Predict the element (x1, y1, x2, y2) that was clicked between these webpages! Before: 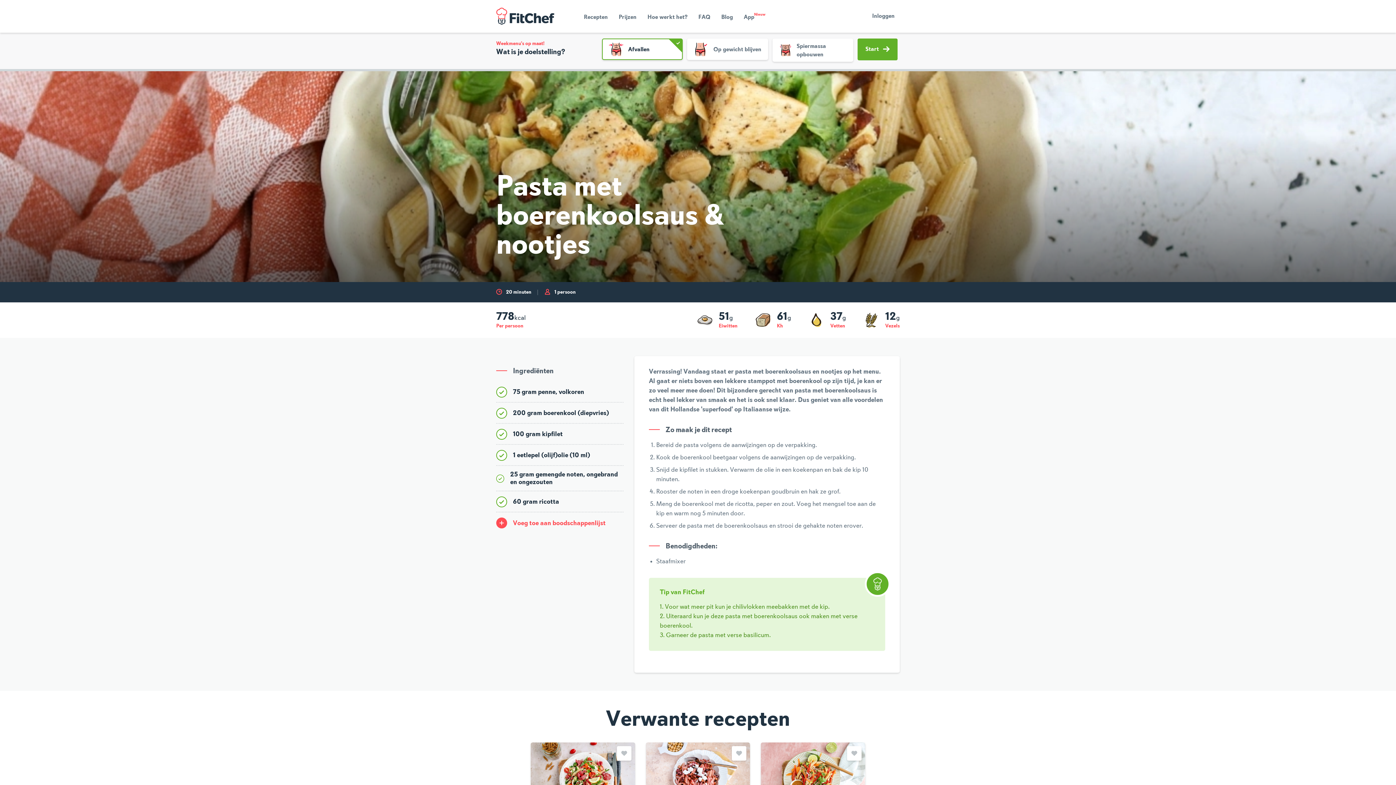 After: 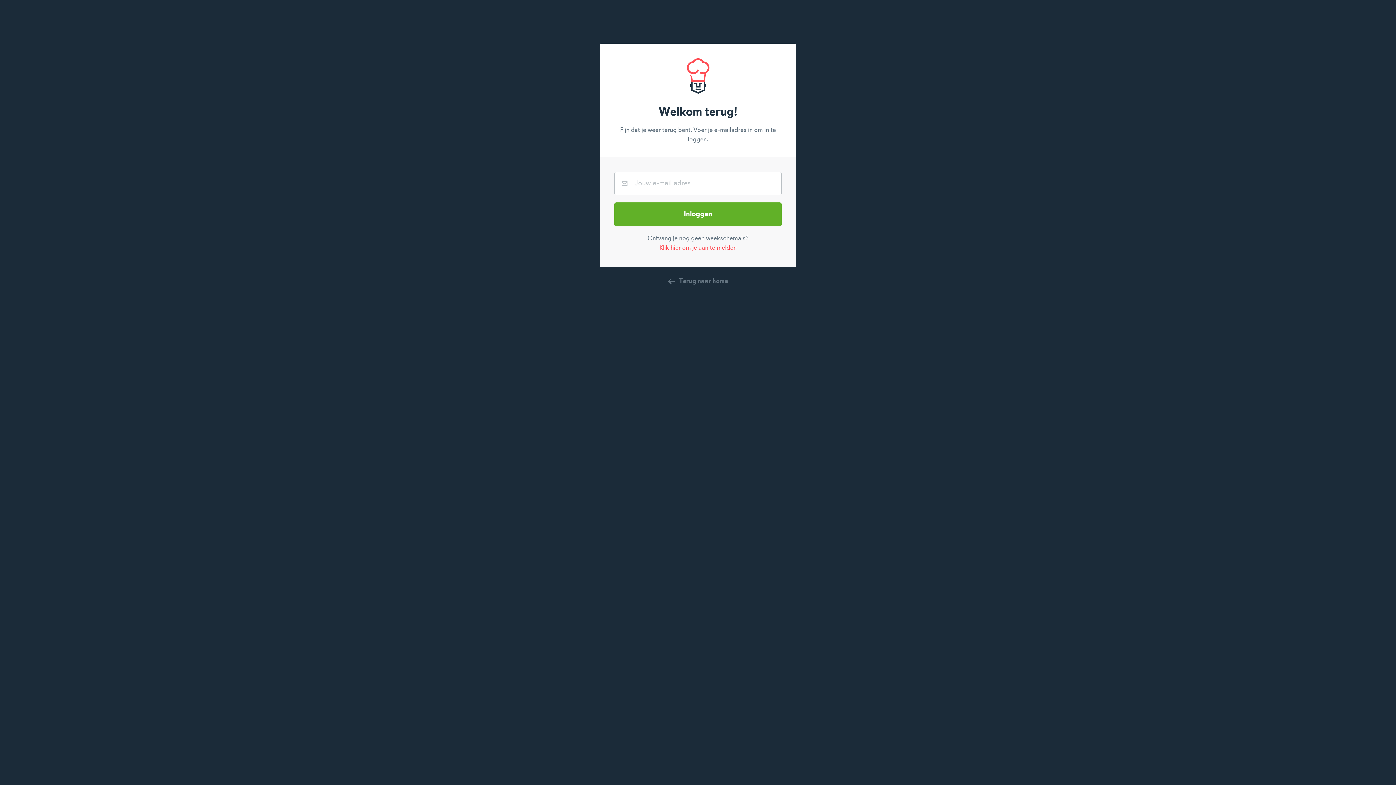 Action: label: Inloggen bbox: (867, 8, 900, 24)